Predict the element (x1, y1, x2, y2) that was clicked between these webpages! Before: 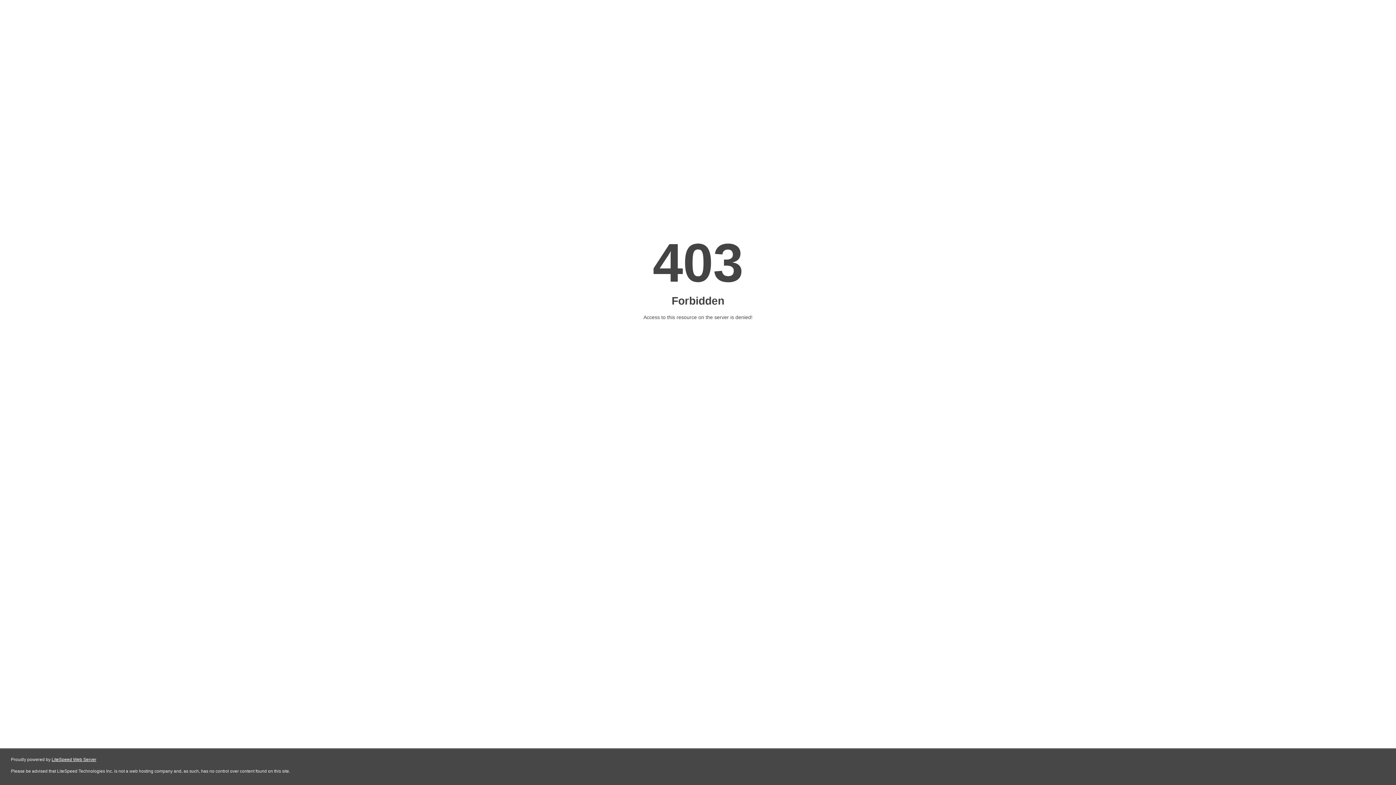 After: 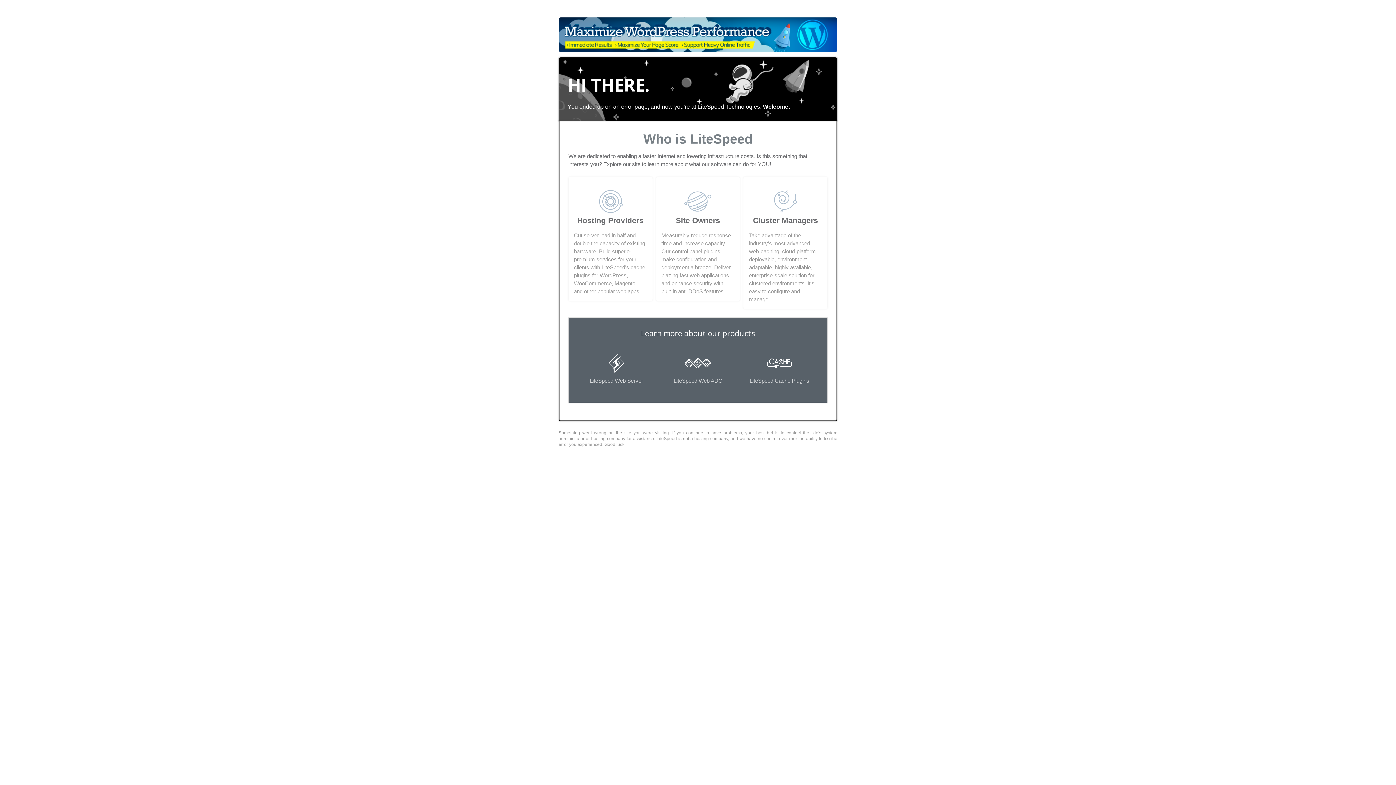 Action: label: LiteSpeed Web Server bbox: (51, 757, 96, 762)